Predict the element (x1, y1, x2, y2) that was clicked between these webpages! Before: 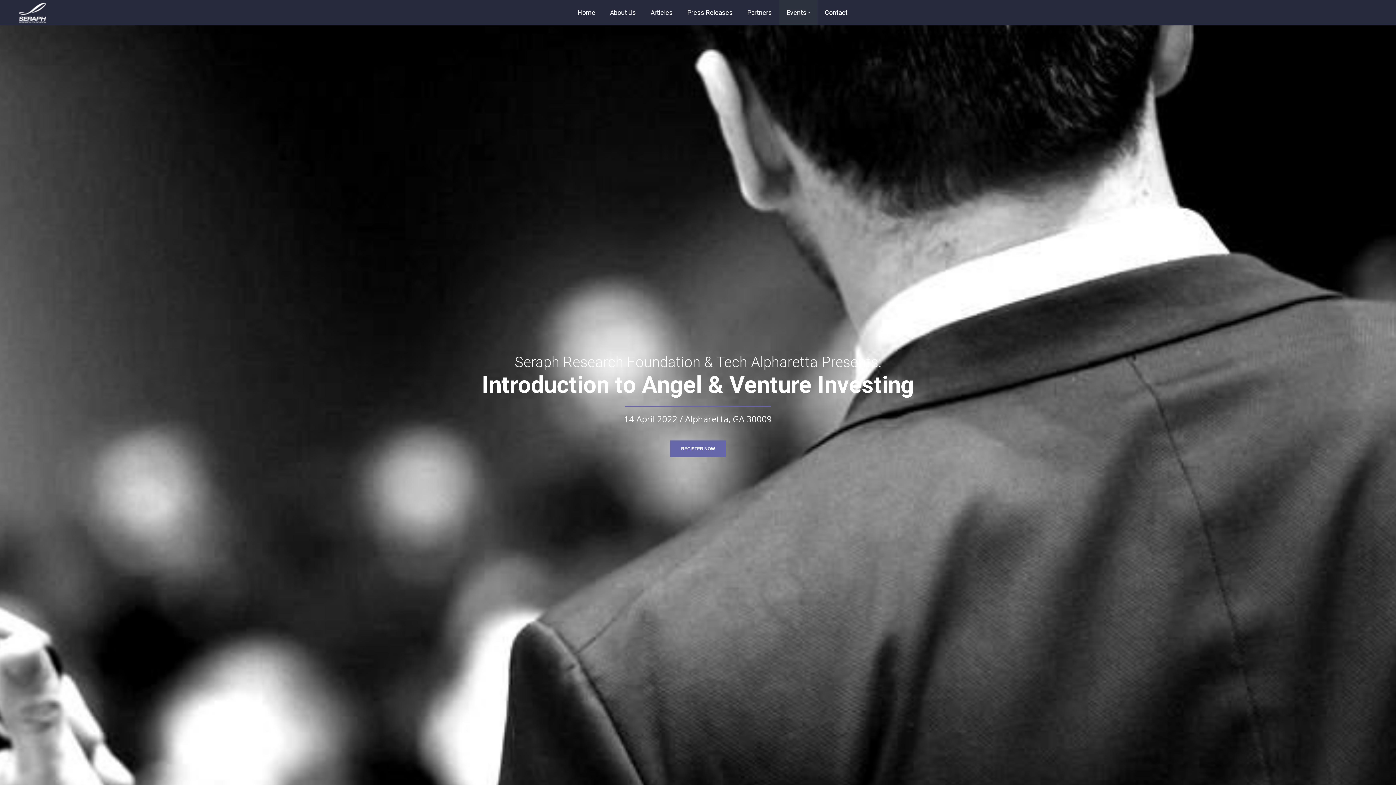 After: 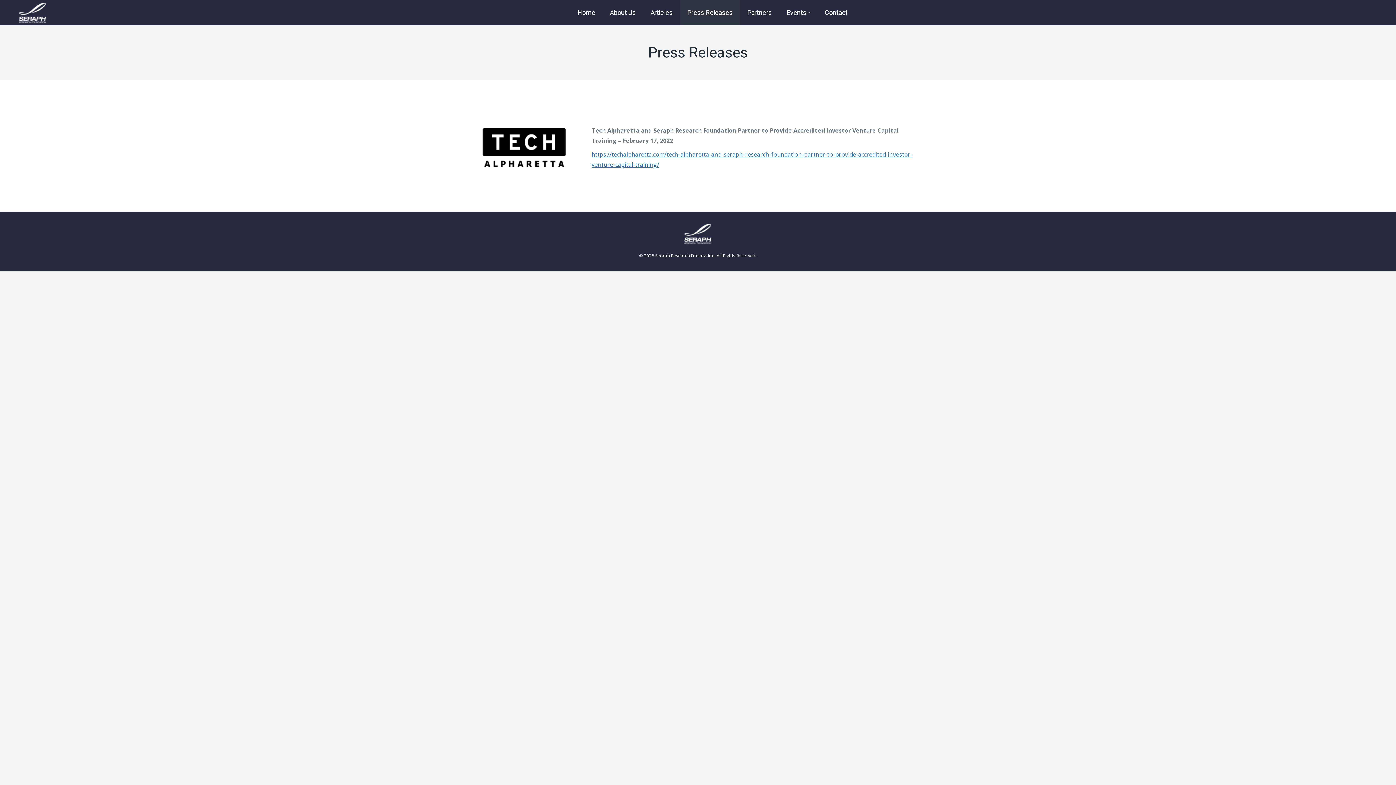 Action: label: Press Releases bbox: (680, 0, 740, 25)